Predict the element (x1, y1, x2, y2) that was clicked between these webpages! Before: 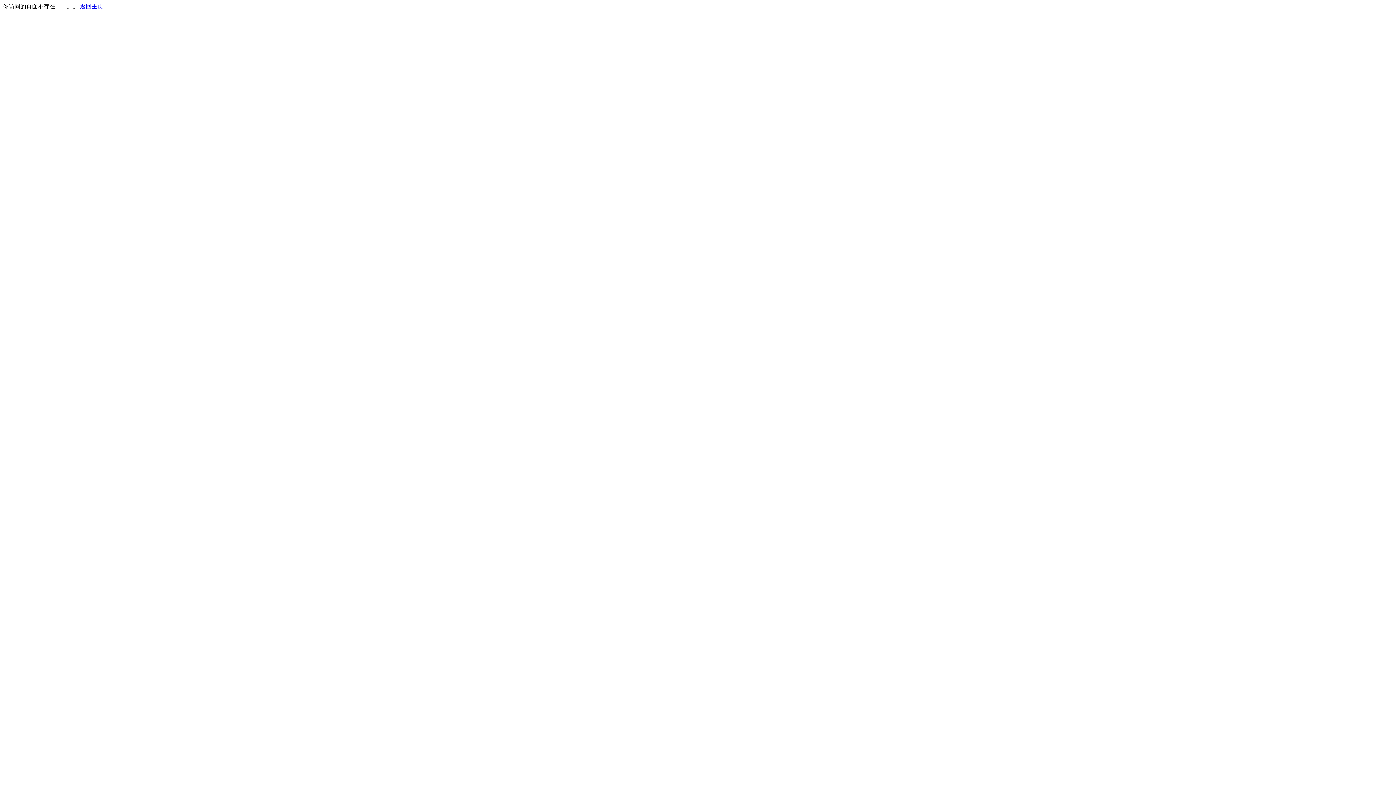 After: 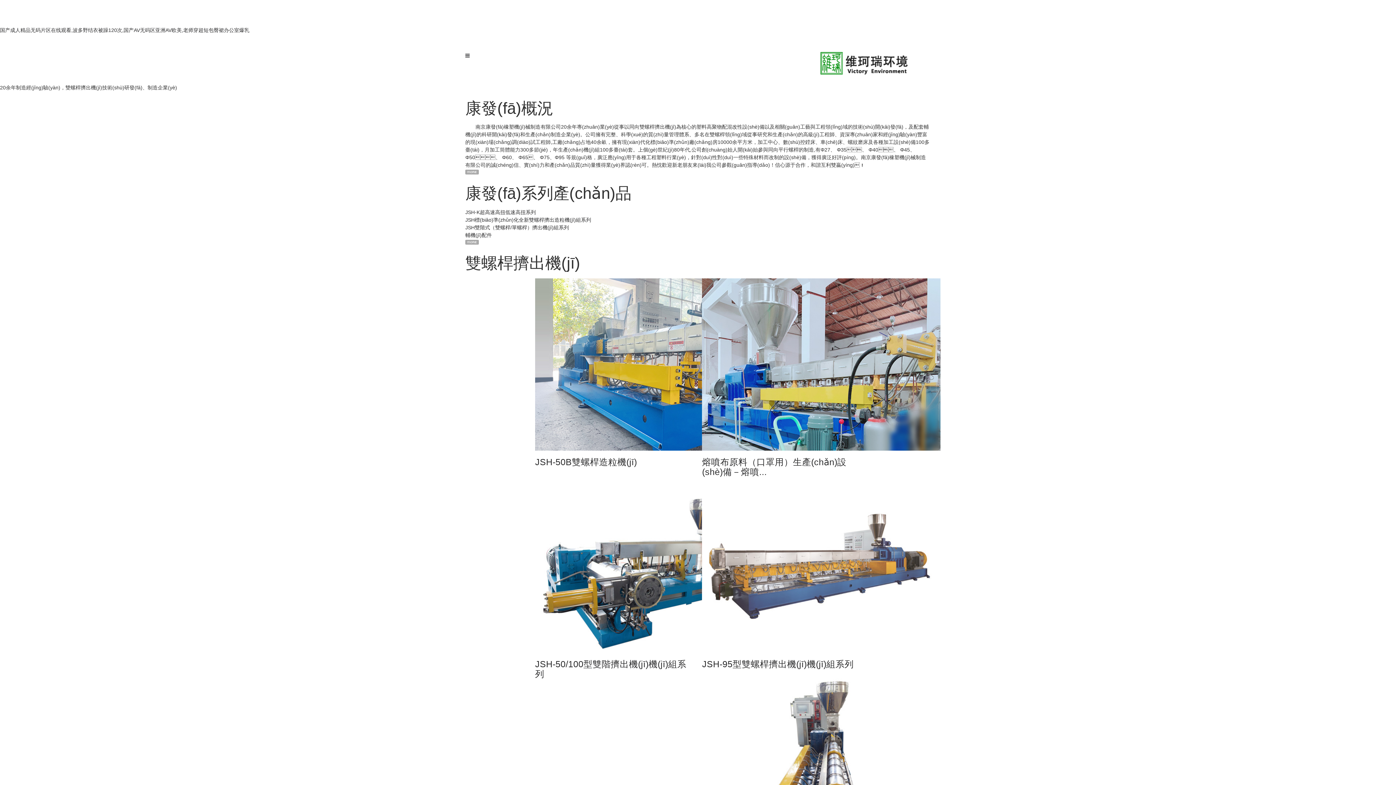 Action: label: 返回主页 bbox: (80, 3, 103, 9)